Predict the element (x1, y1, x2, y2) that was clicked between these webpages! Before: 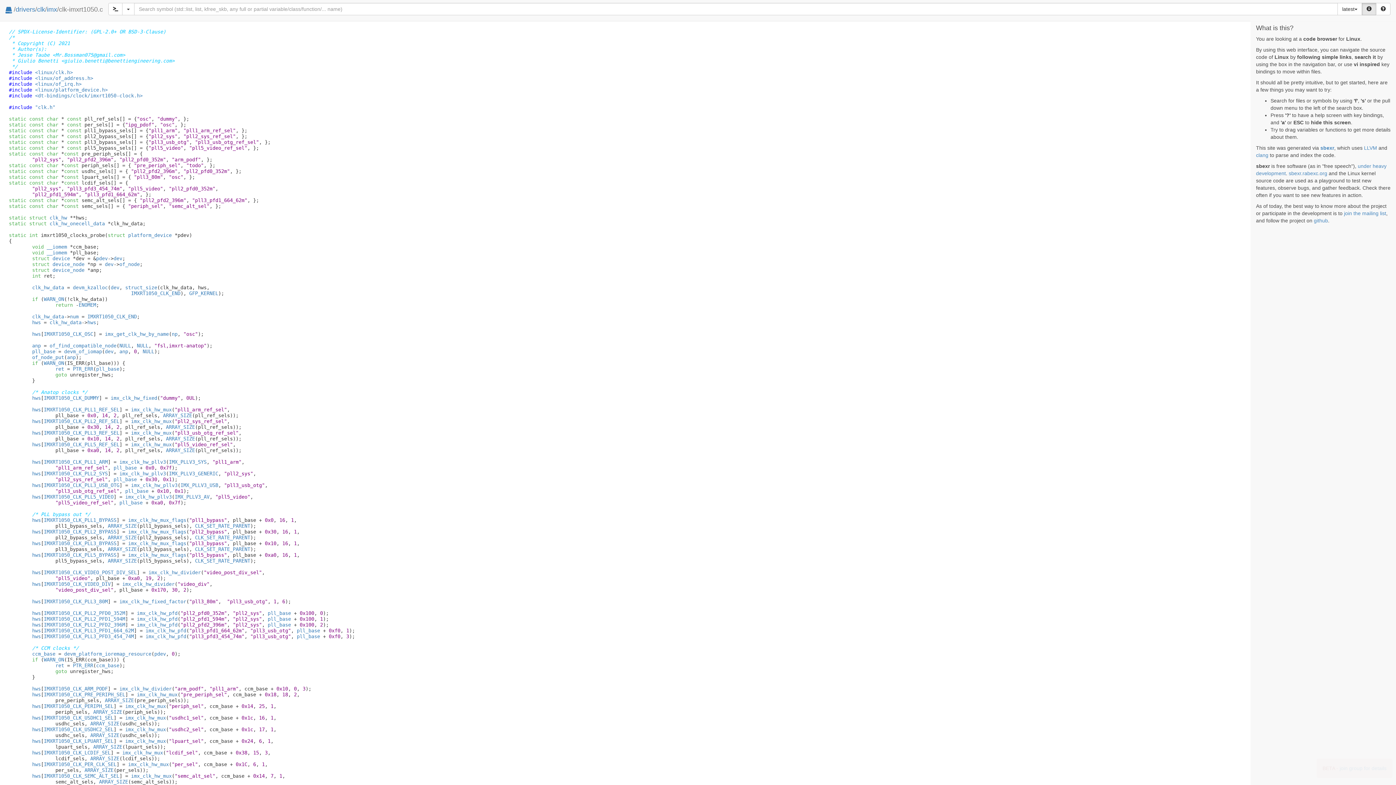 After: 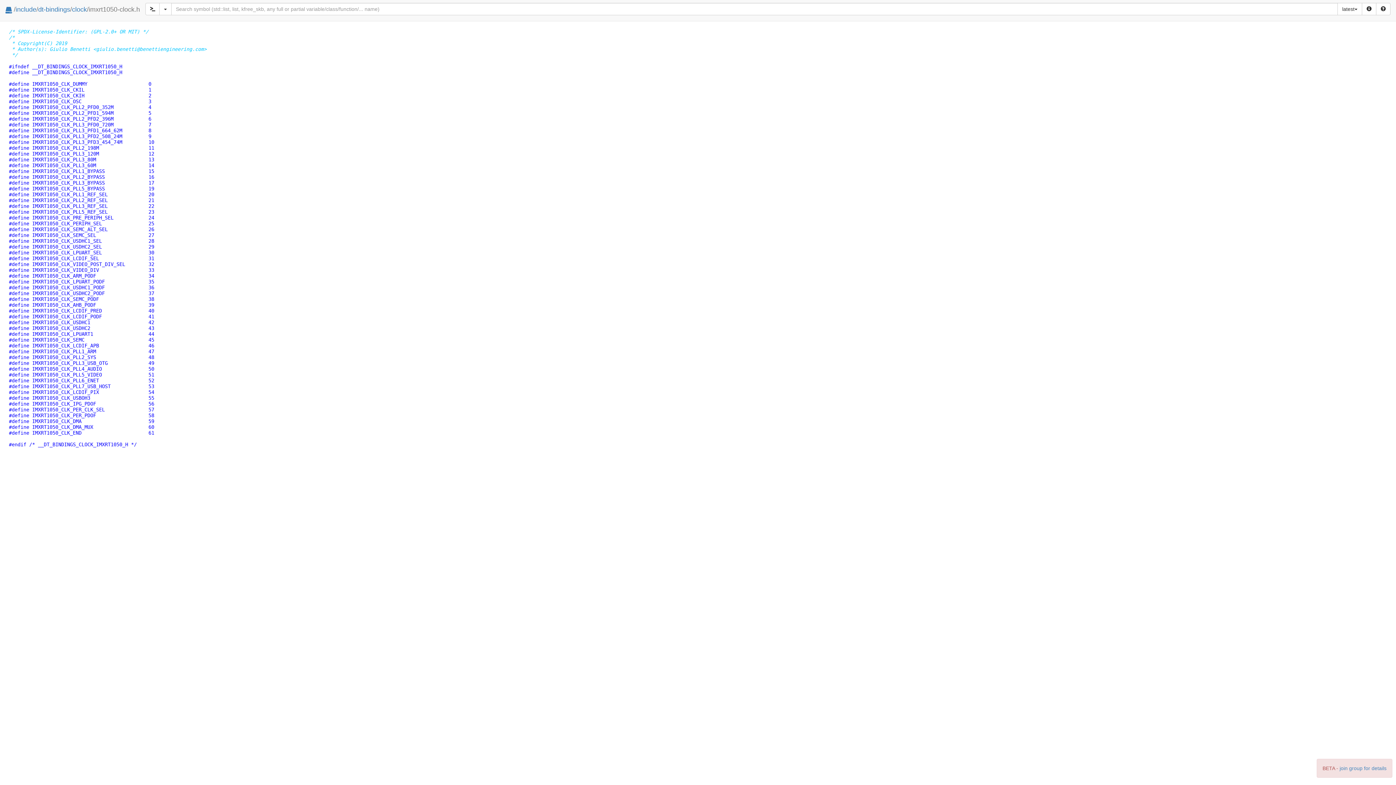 Action: label: IMXRT1050_CLK_PLL3_USB_OTG bbox: (43, 482, 119, 488)